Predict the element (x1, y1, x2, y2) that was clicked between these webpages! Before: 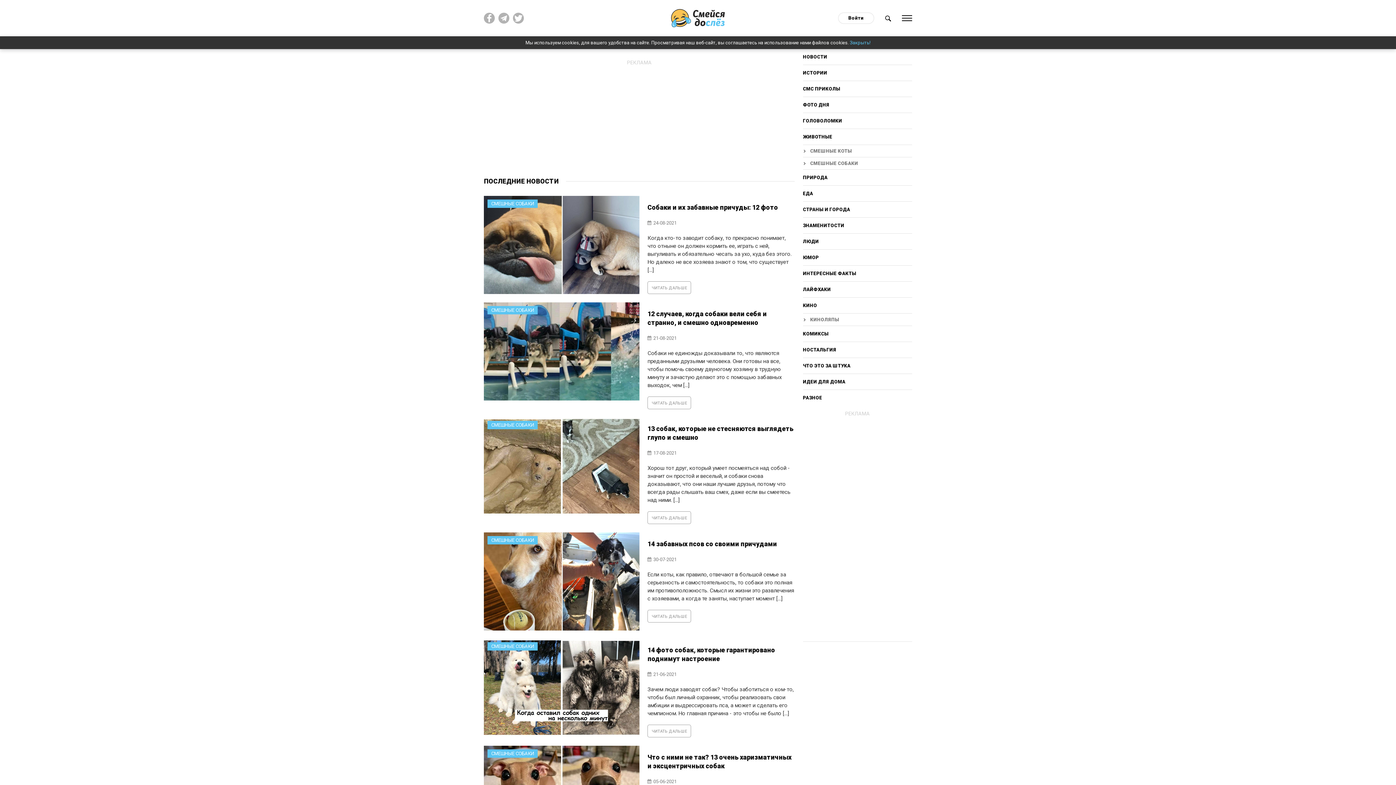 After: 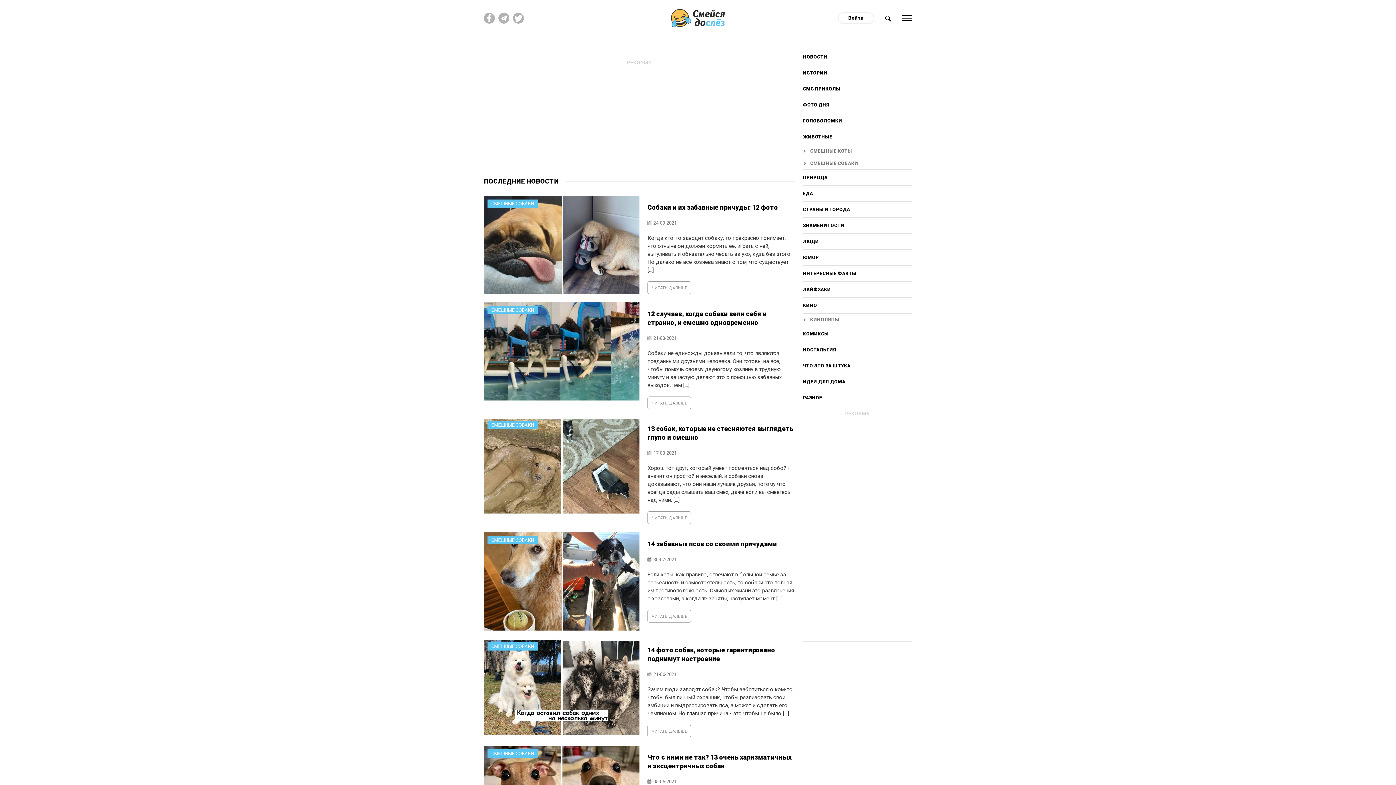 Action: label: Закрыть! bbox: (850, 40, 870, 45)